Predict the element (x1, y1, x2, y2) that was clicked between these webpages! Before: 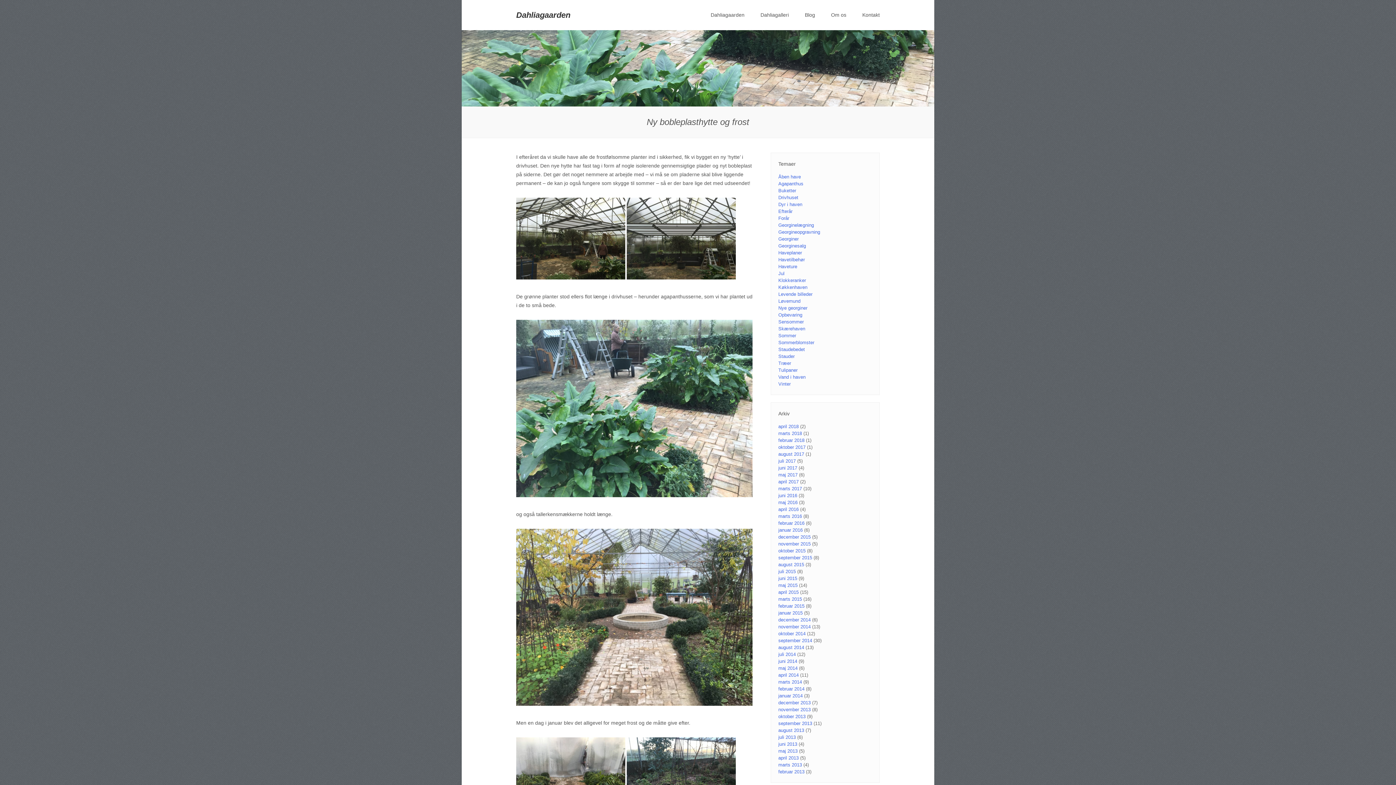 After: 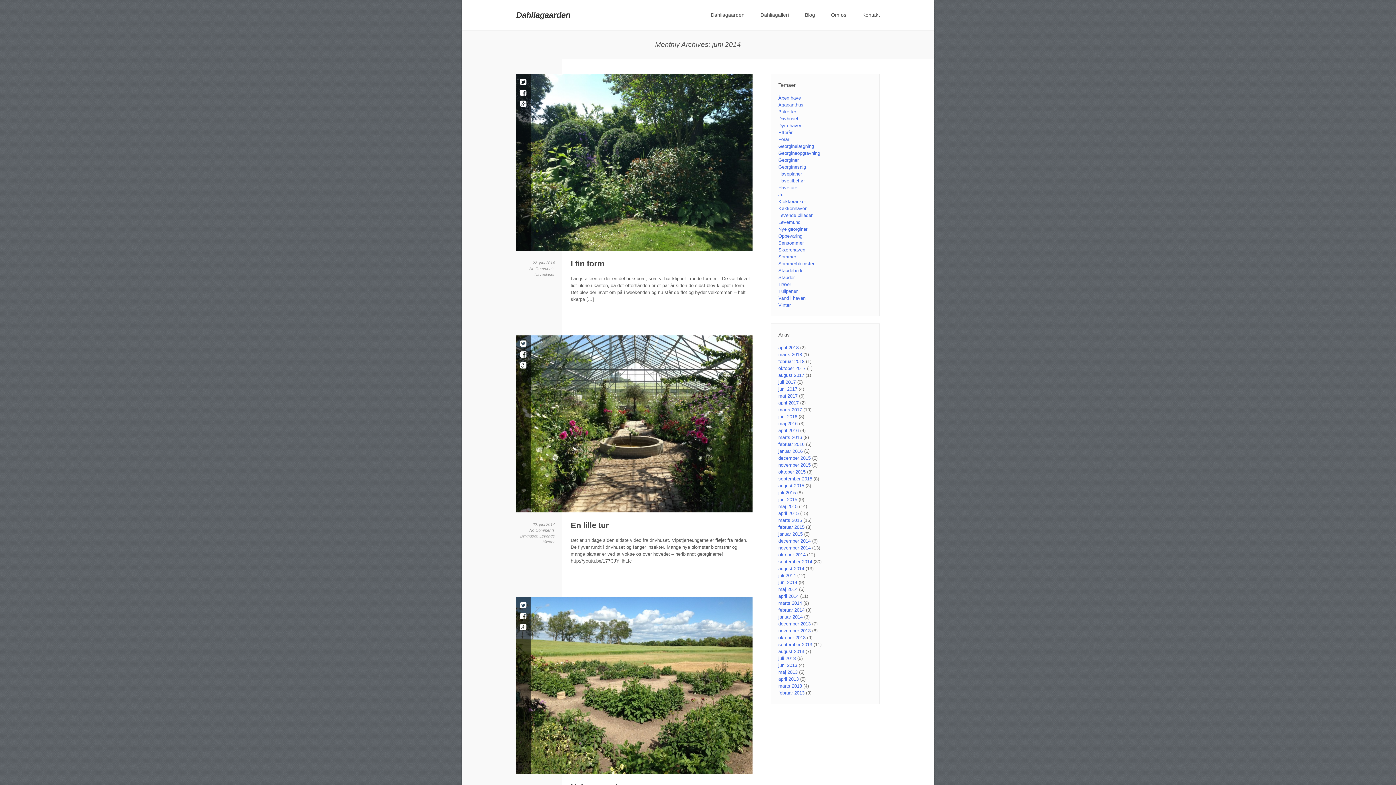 Action: label: juni 2014 bbox: (778, 658, 797, 664)